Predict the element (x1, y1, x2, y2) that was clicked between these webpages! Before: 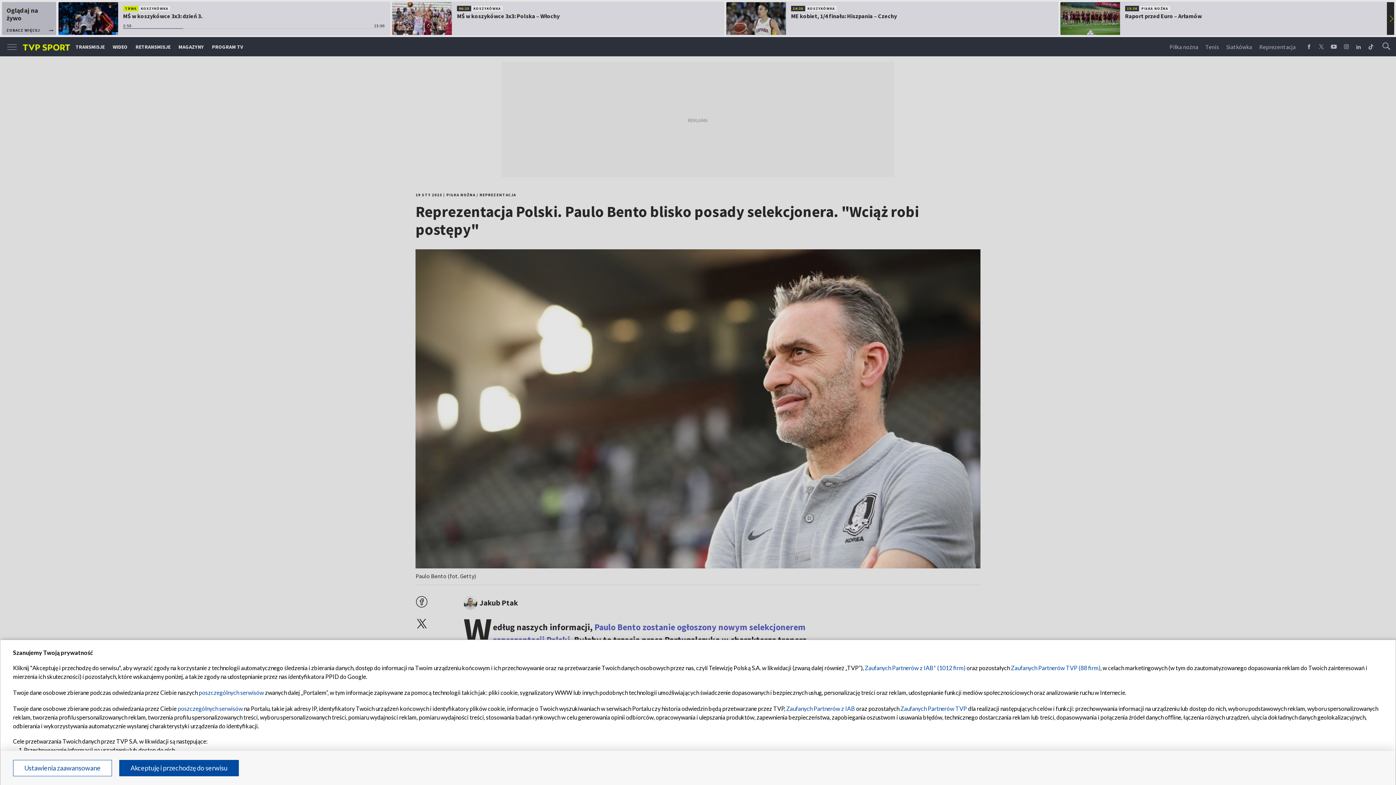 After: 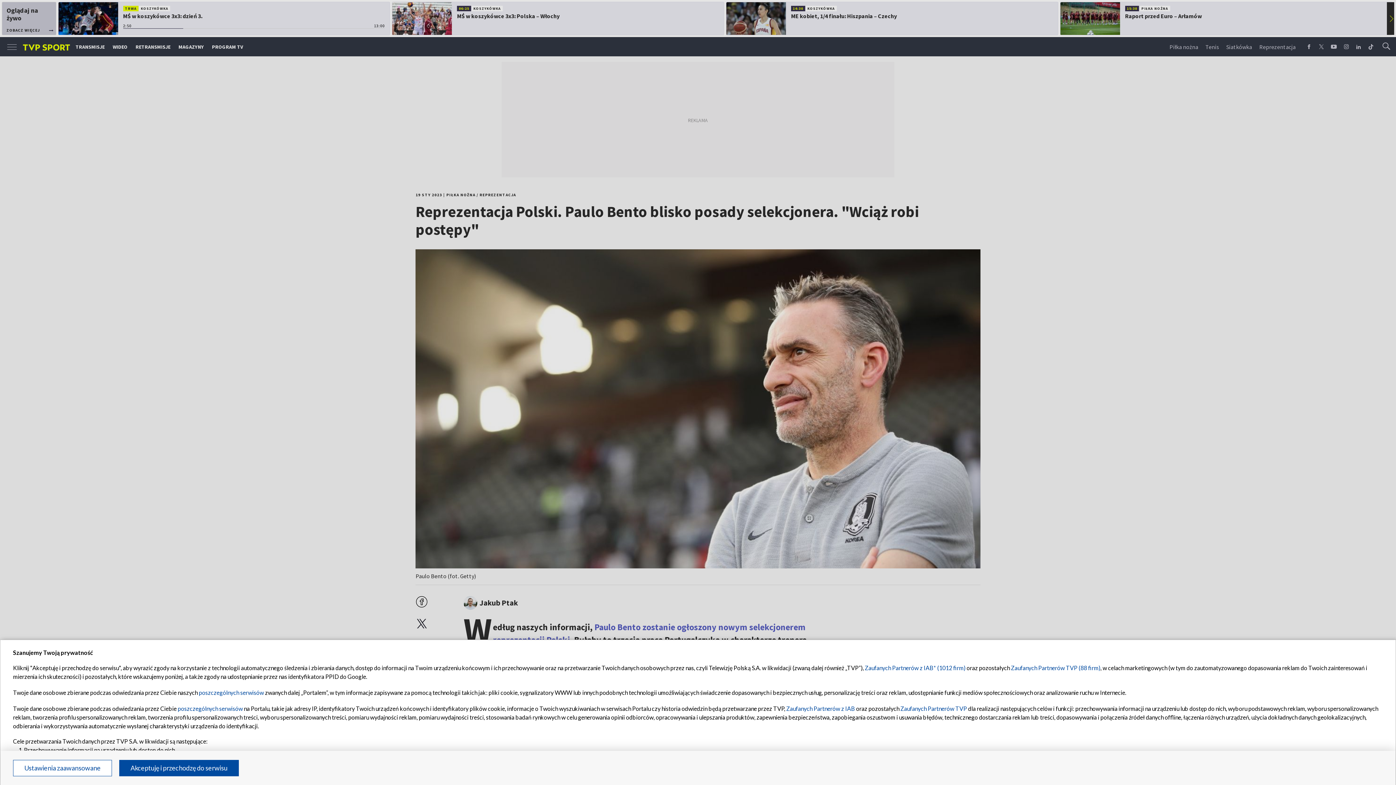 Action: bbox: (900, 705, 967, 712) label: Zaufanych Partnerów TVP